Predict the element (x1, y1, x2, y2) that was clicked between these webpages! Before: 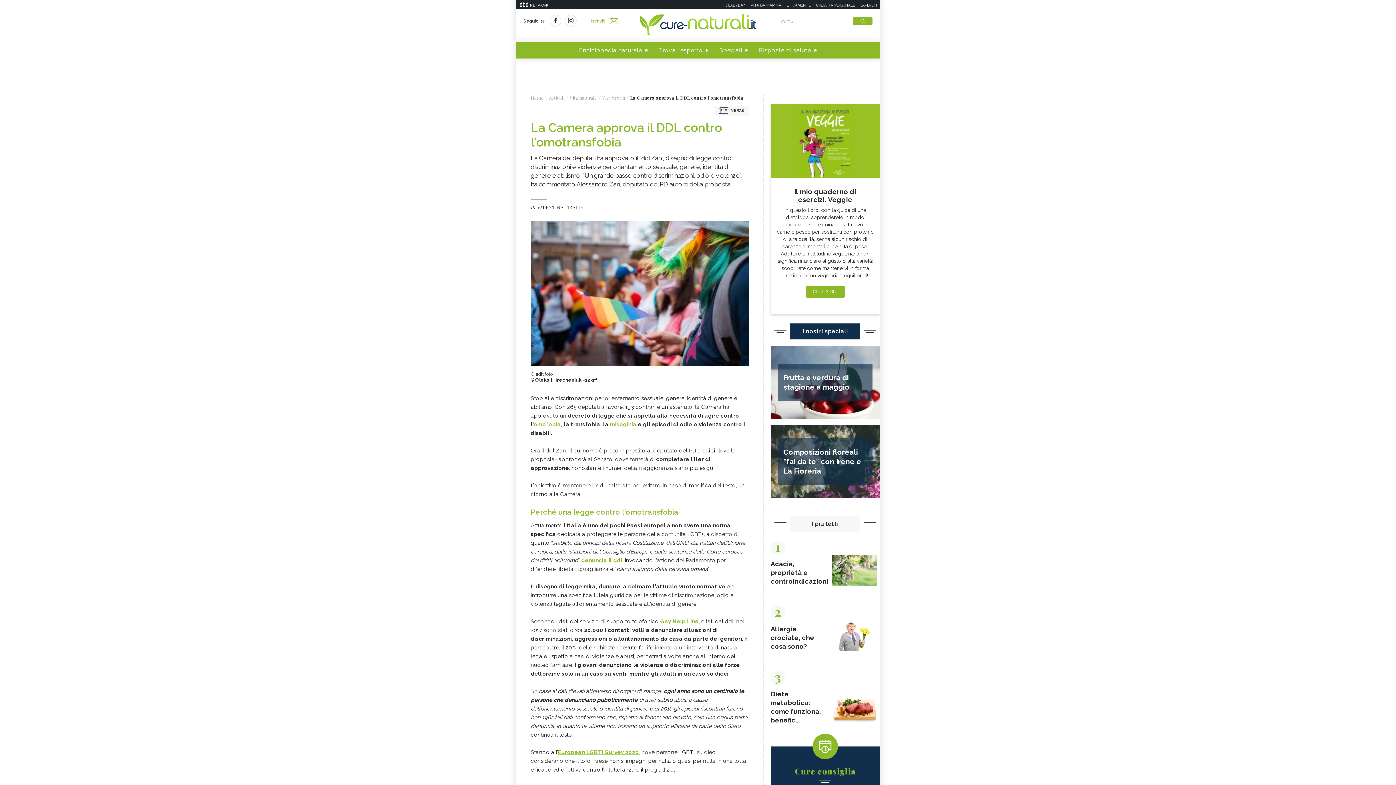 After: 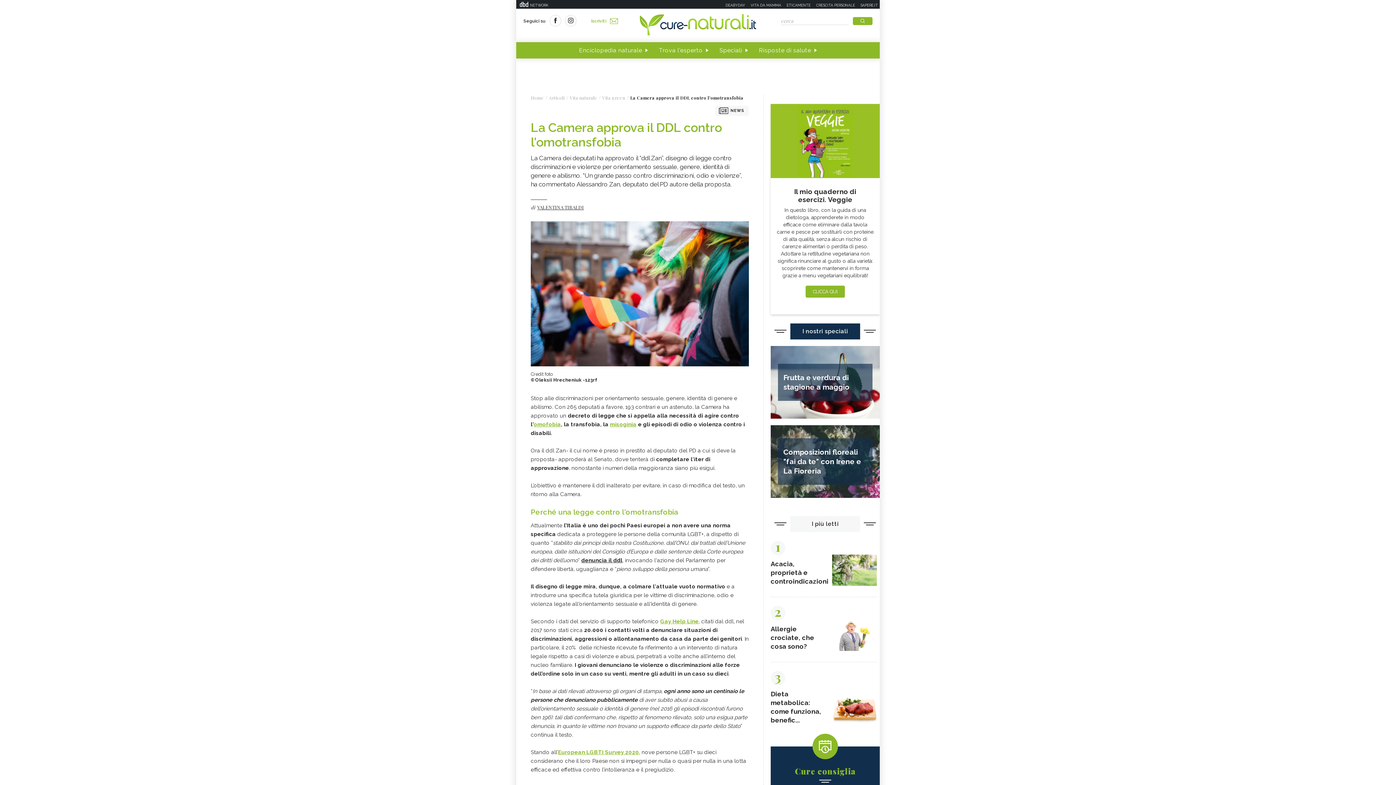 Action: label: denuncia il ddl bbox: (581, 557, 622, 564)